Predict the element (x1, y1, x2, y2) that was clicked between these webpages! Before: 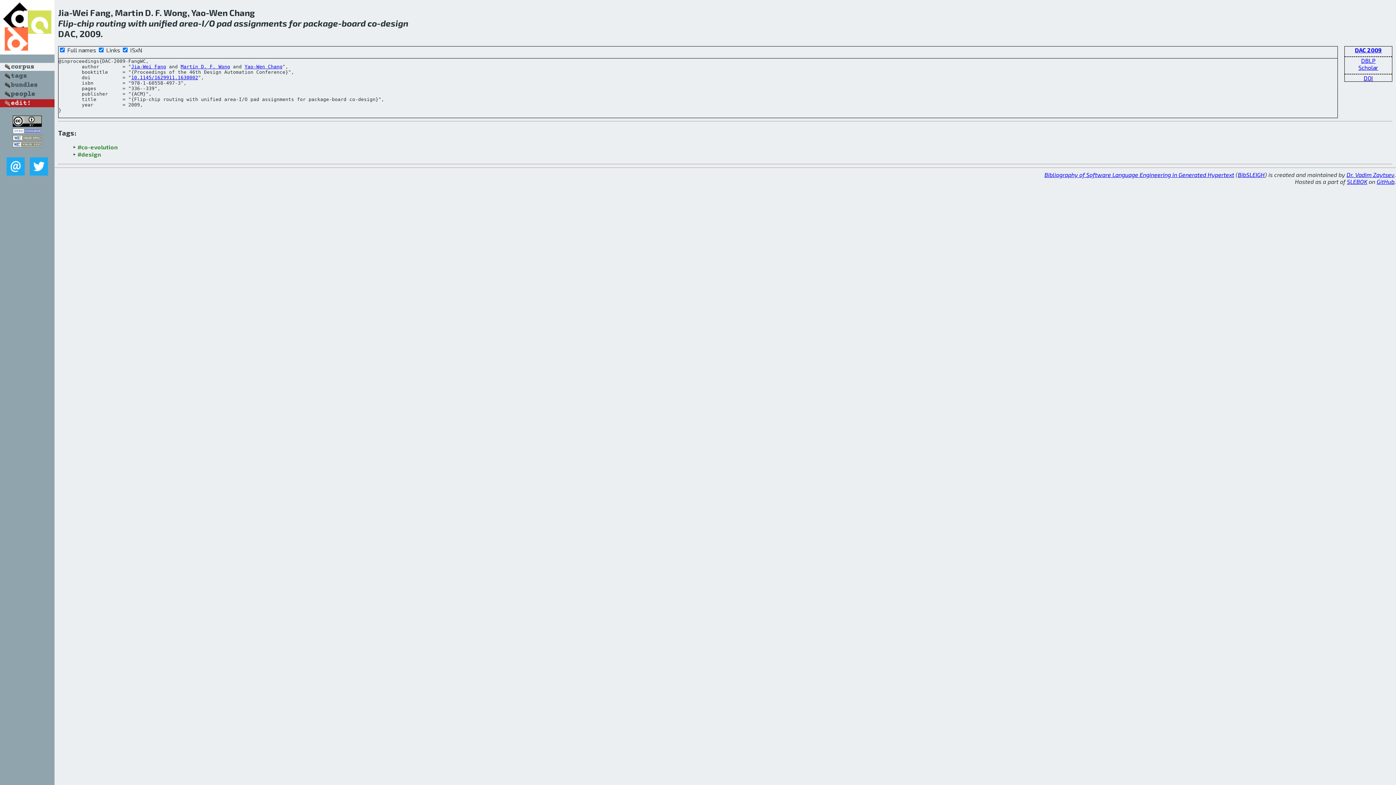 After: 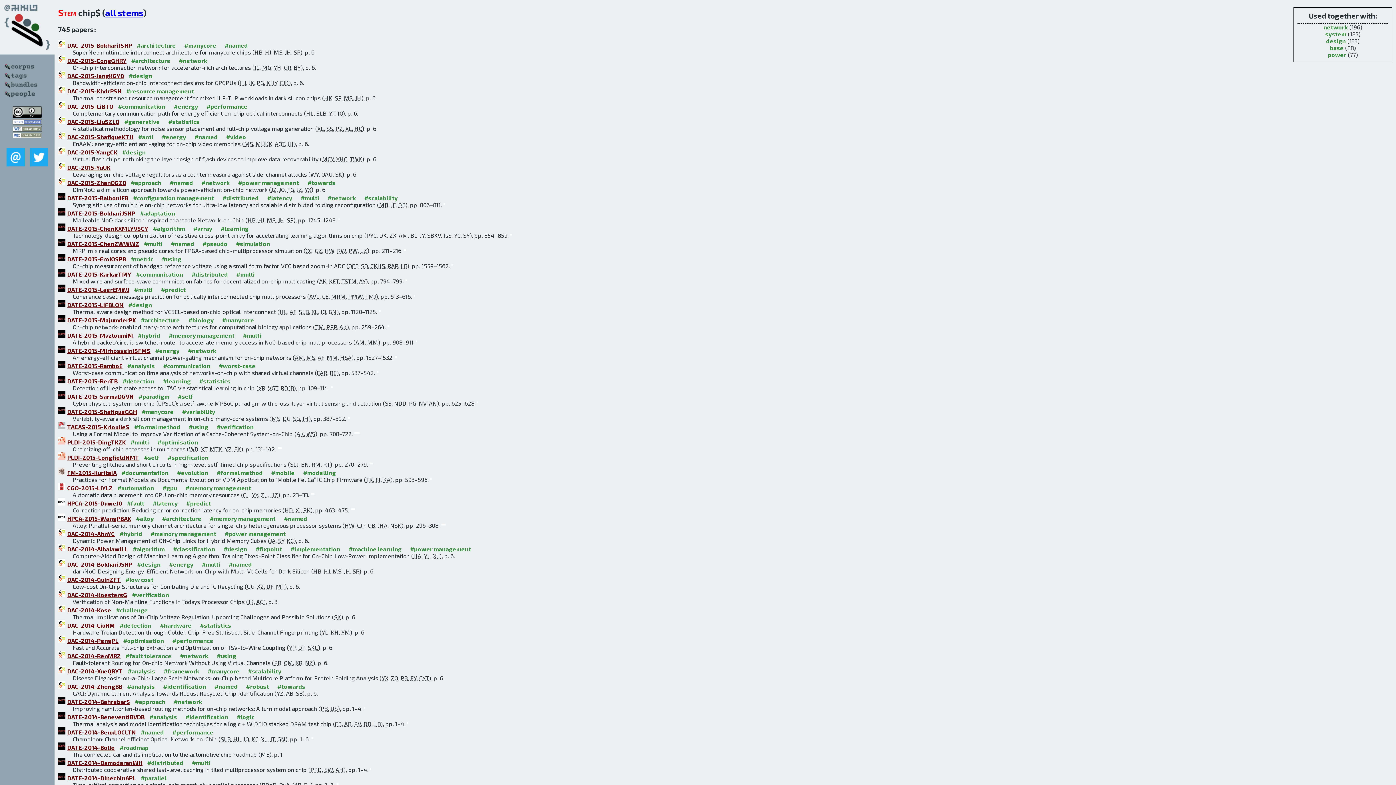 Action: label: chip bbox: (77, 17, 94, 28)